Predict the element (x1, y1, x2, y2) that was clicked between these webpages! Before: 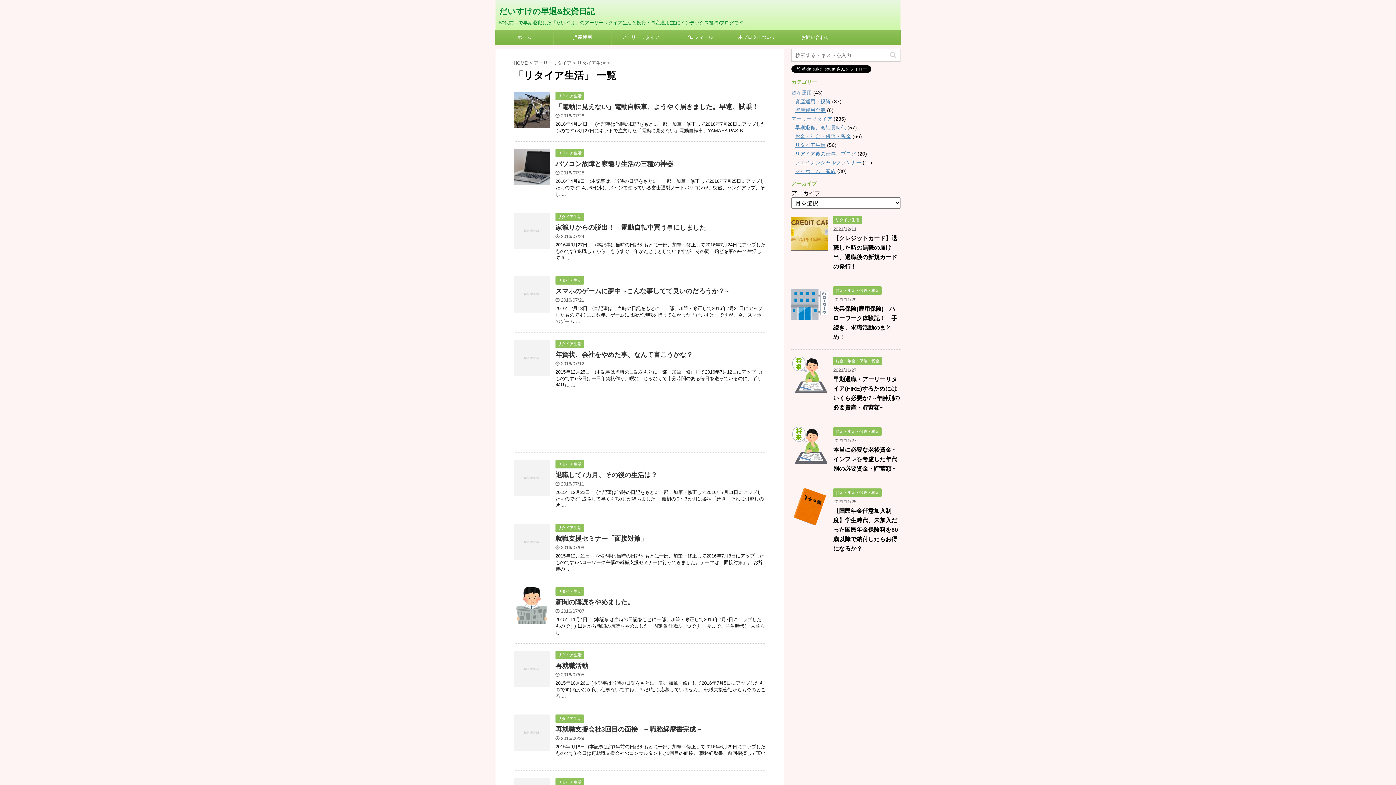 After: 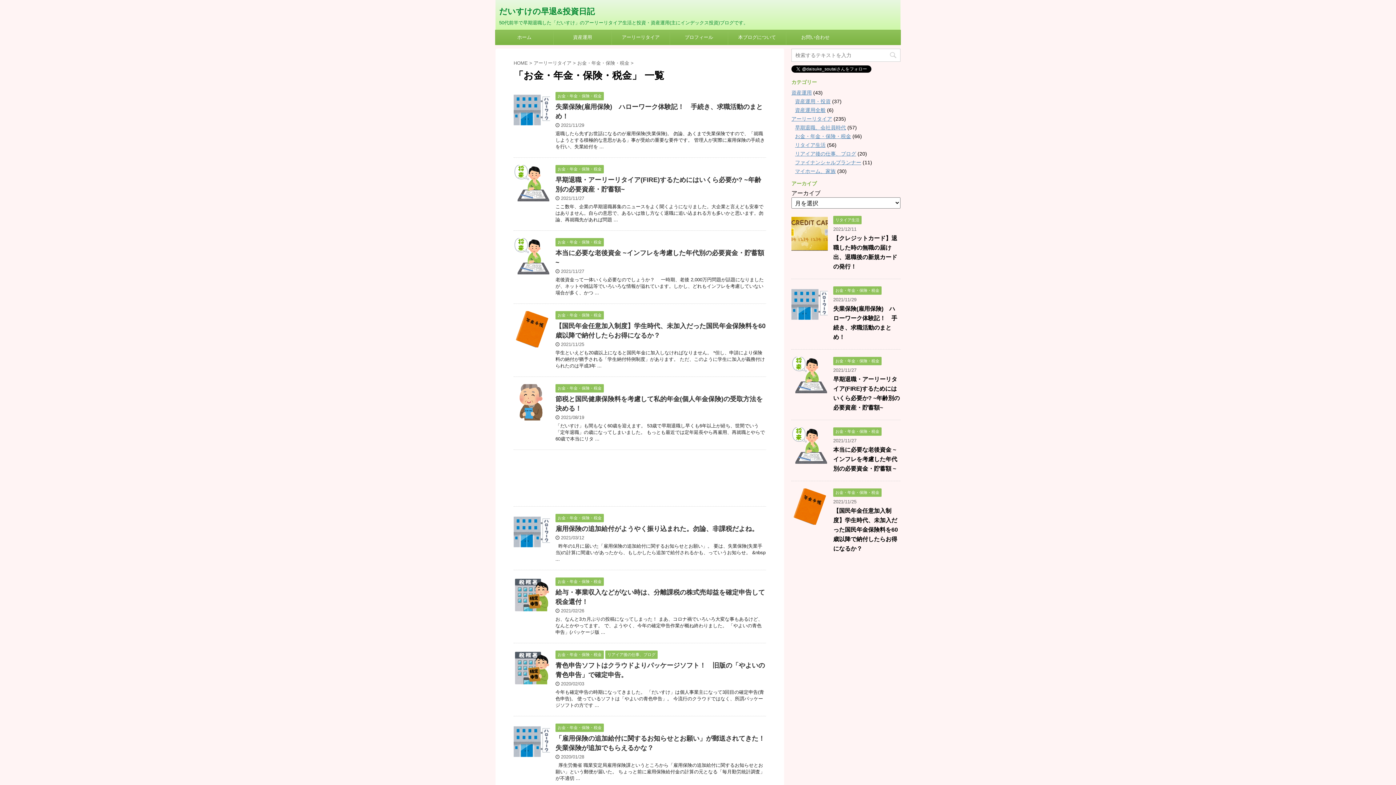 Action: label: お金・年金・保険・税金 bbox: (795, 133, 851, 139)